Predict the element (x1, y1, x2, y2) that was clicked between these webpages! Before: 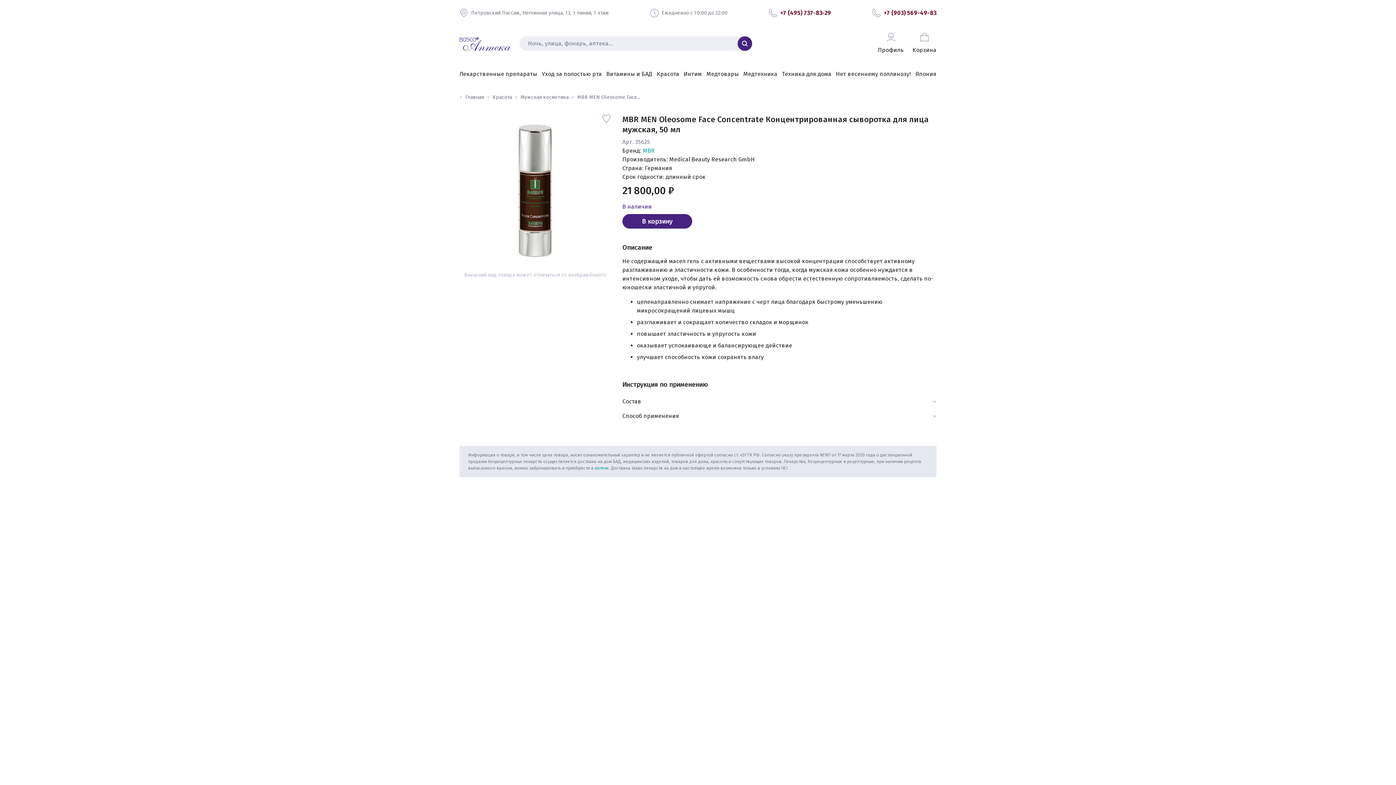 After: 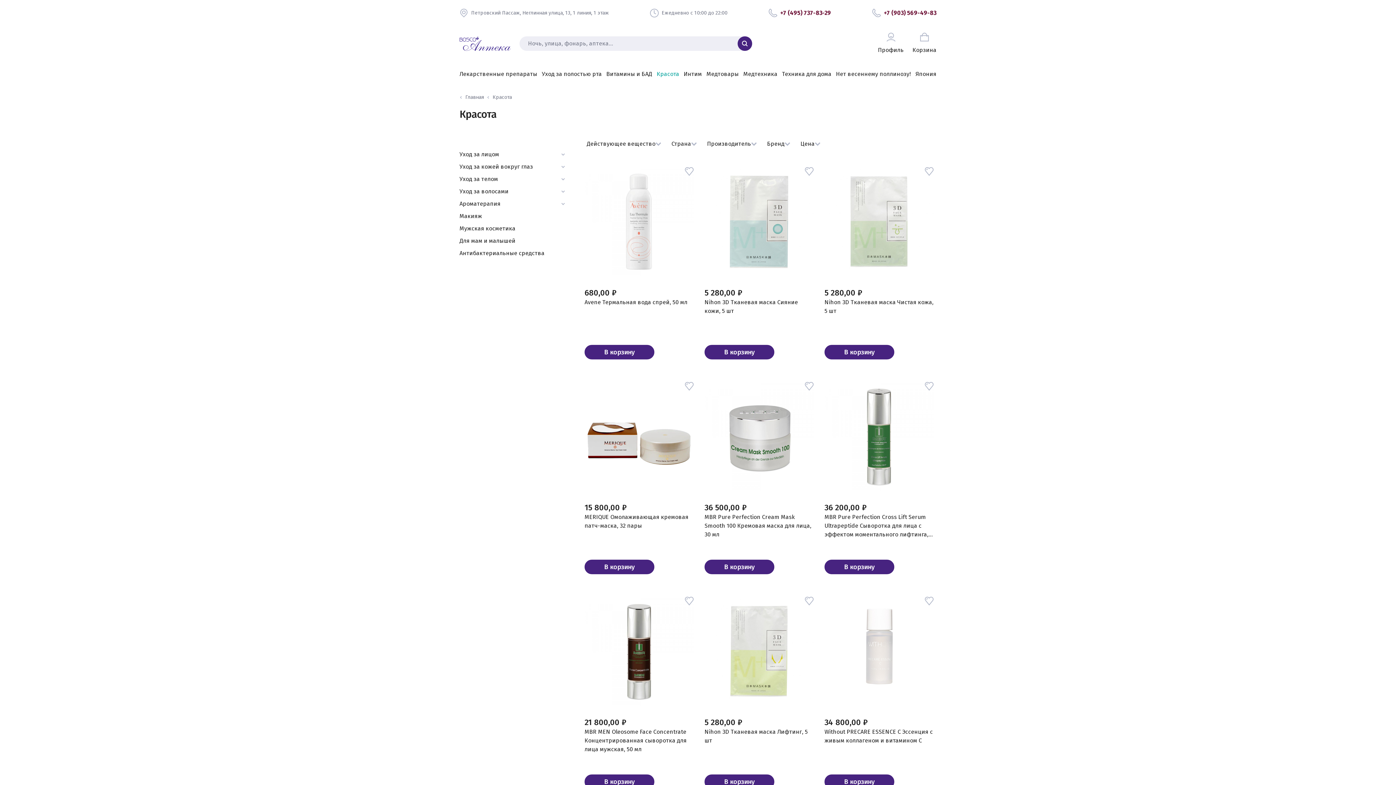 Action: bbox: (656, 70, 679, 77) label: Красота